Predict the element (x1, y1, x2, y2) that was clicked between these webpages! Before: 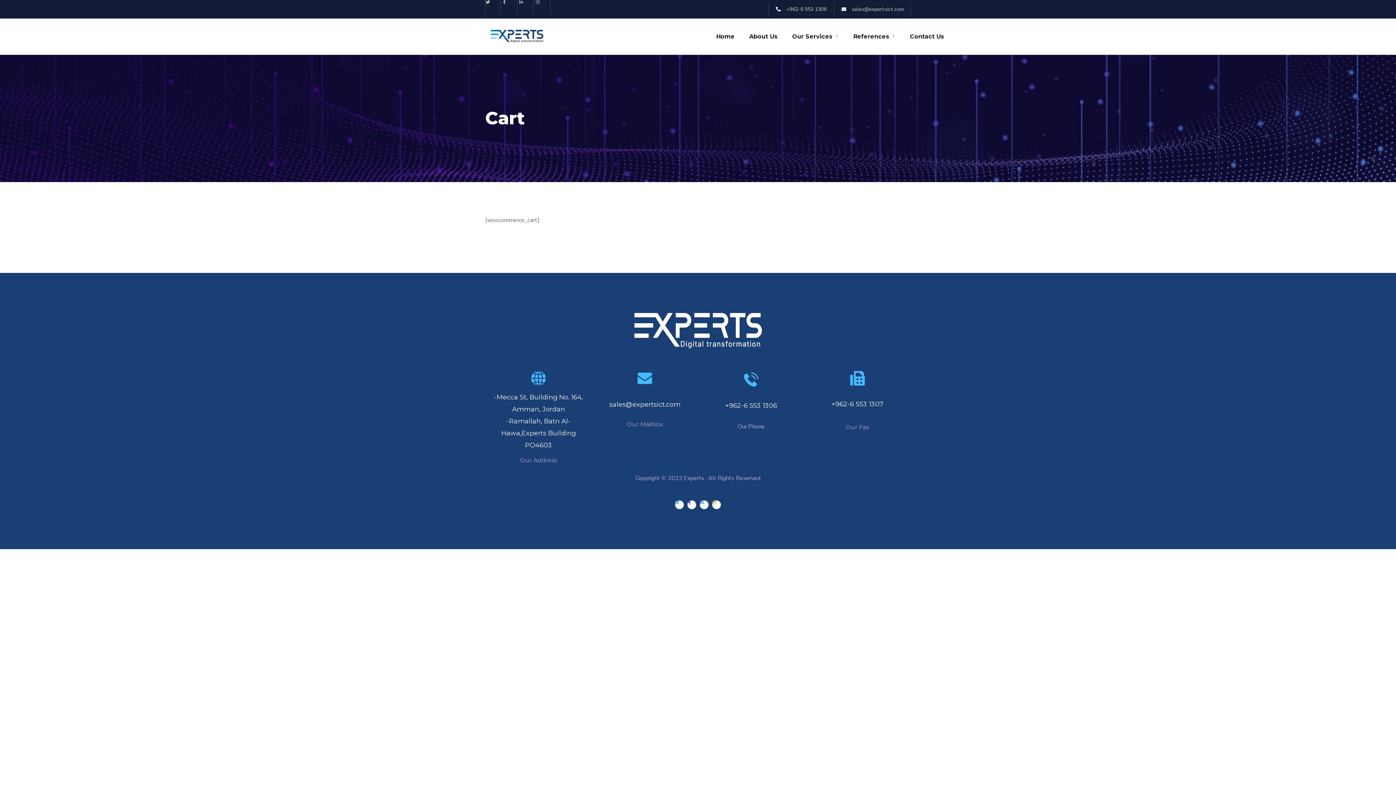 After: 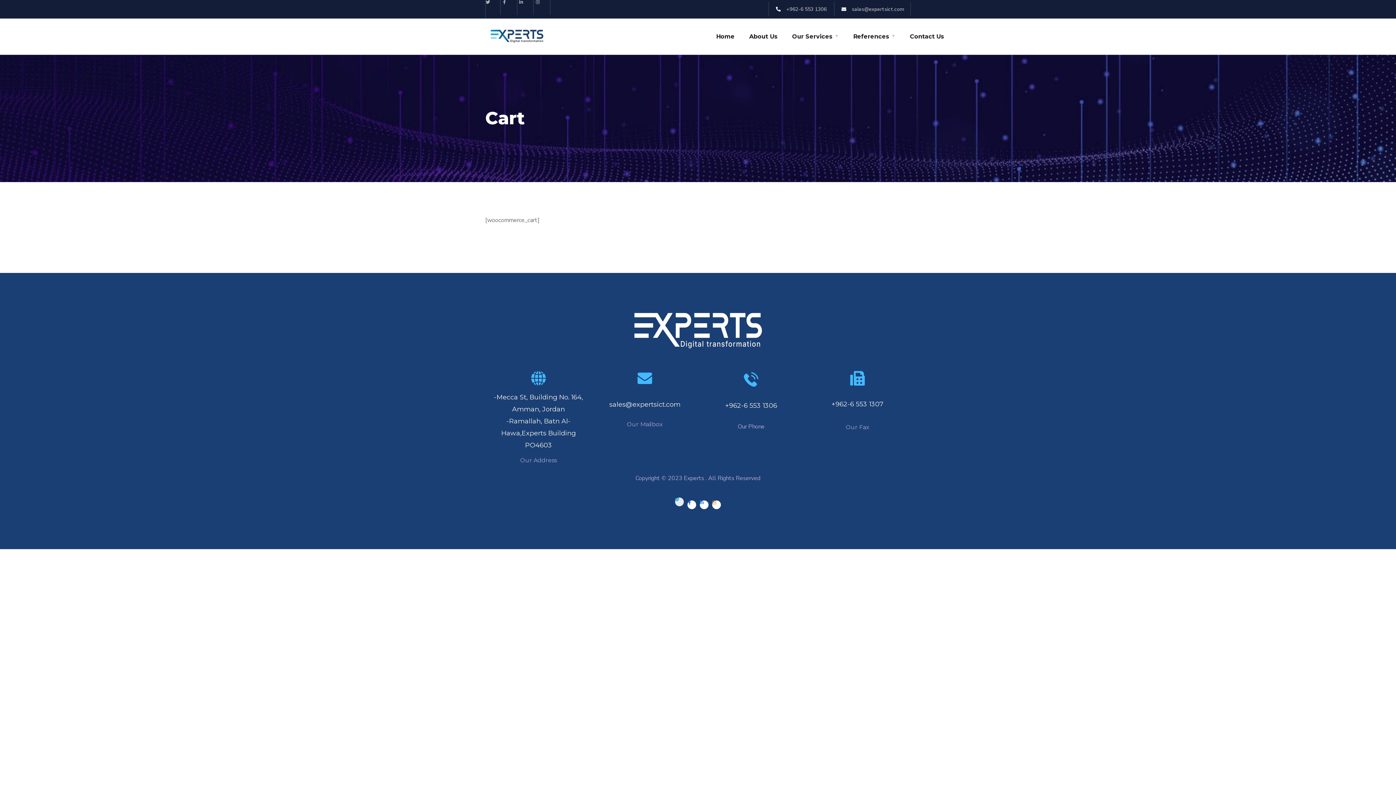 Action: label: Twitter bbox: (675, 500, 684, 509)